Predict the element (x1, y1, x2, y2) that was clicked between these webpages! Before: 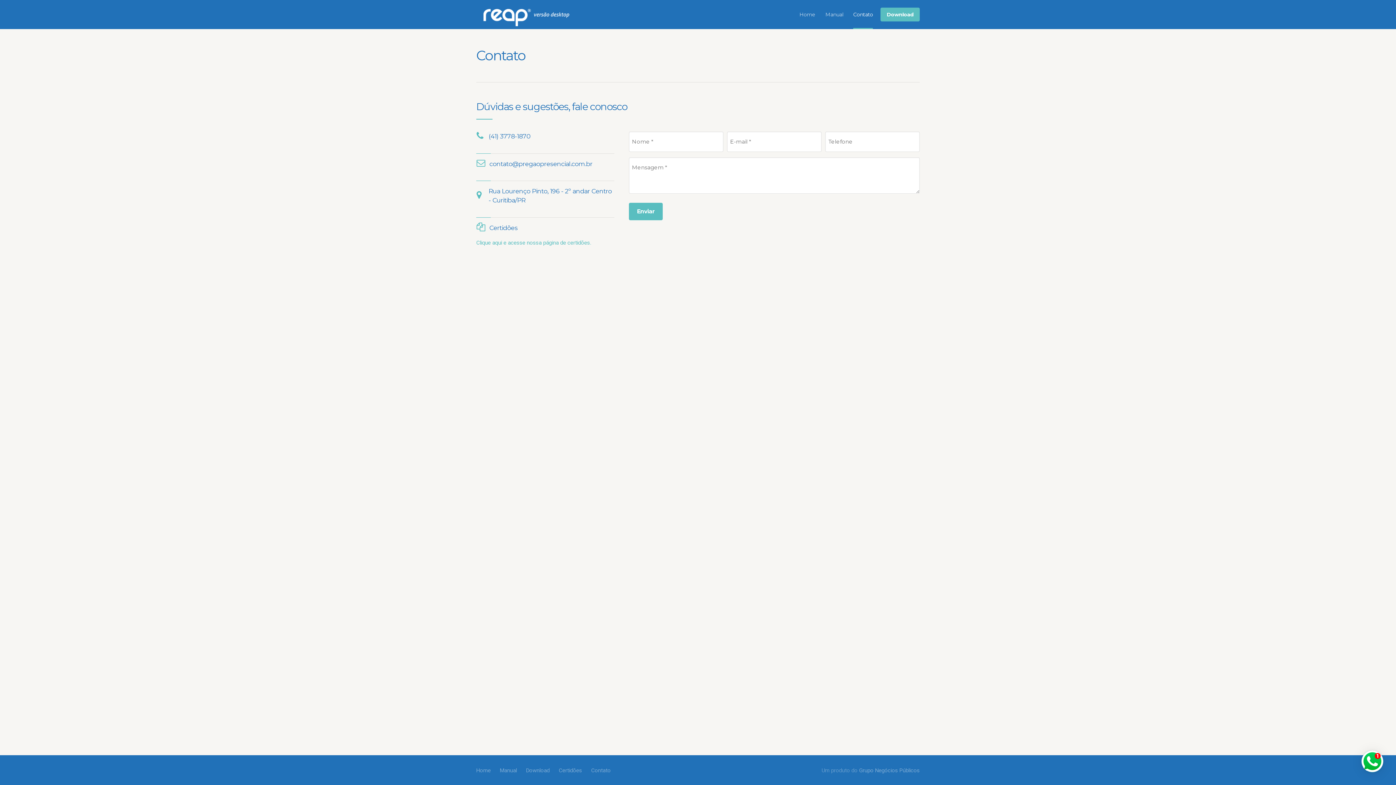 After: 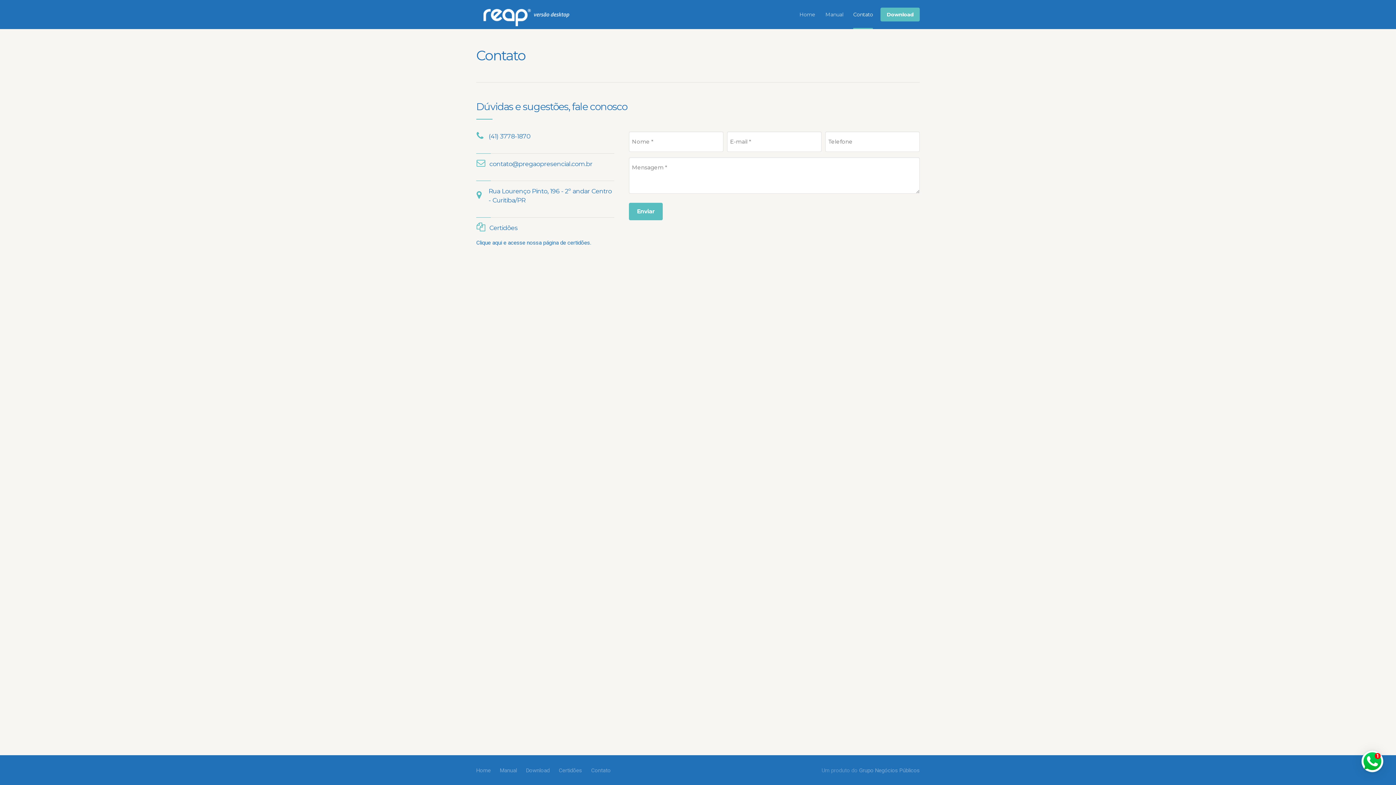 Action: label: Clique aqui e acesse nossa página de certidões. bbox: (476, 239, 591, 246)